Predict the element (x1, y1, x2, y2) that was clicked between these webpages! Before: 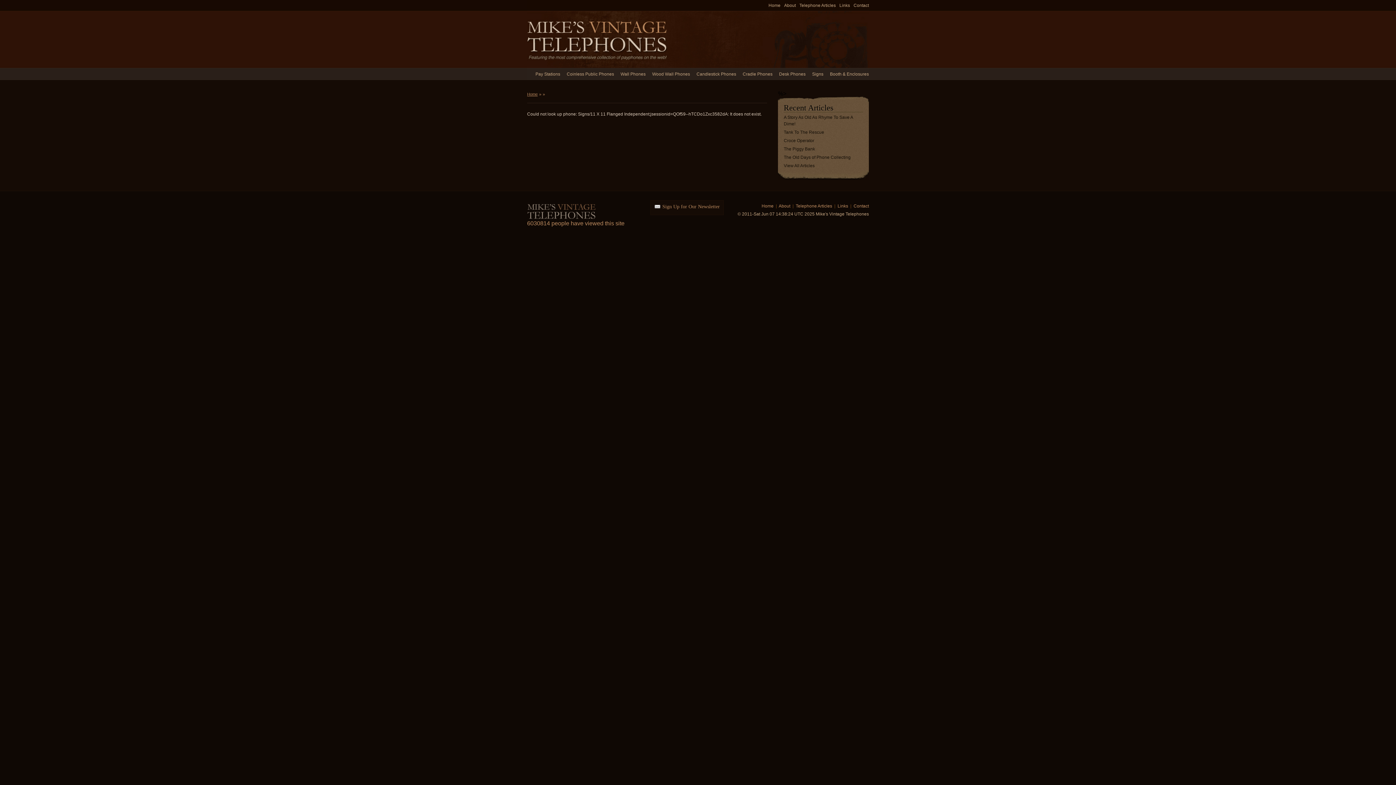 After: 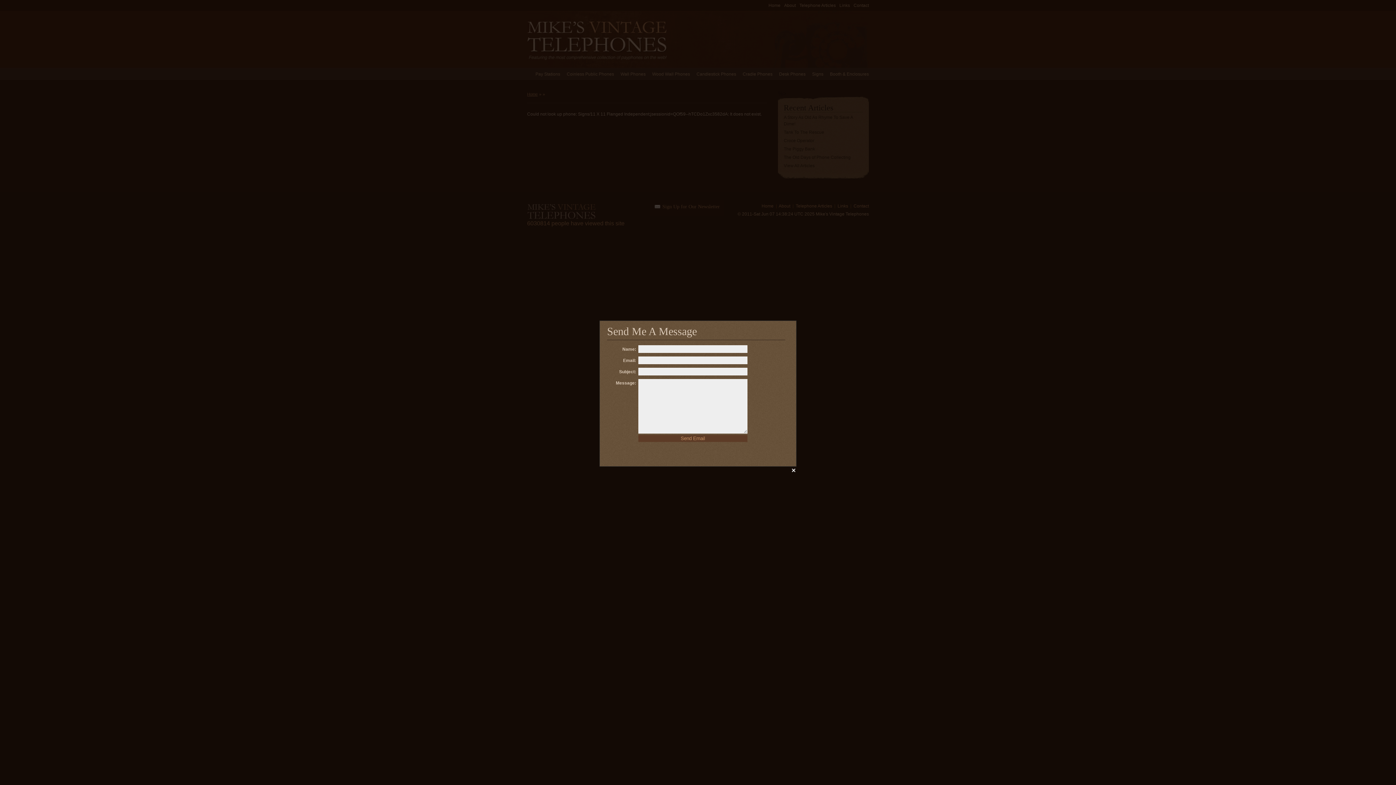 Action: label: Contact bbox: (853, 203, 869, 208)